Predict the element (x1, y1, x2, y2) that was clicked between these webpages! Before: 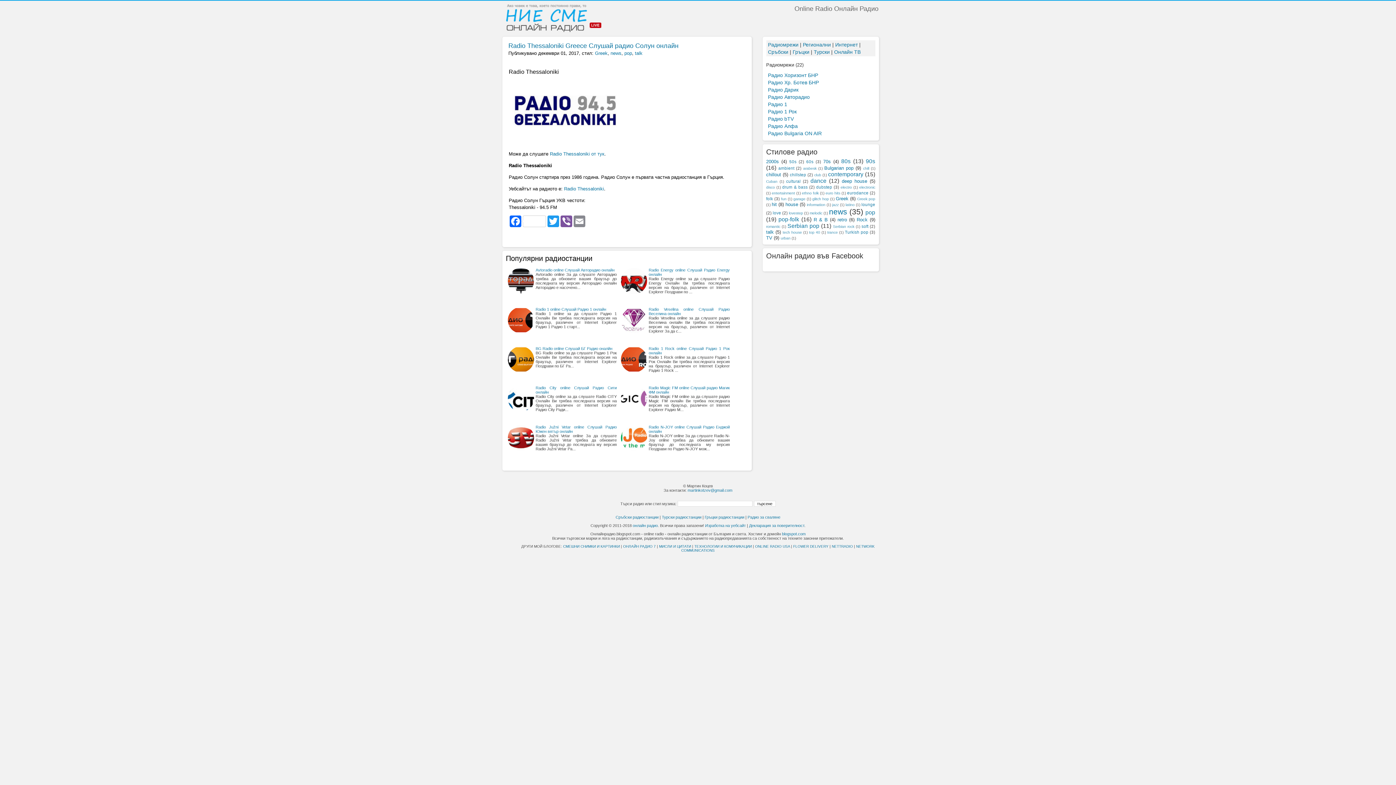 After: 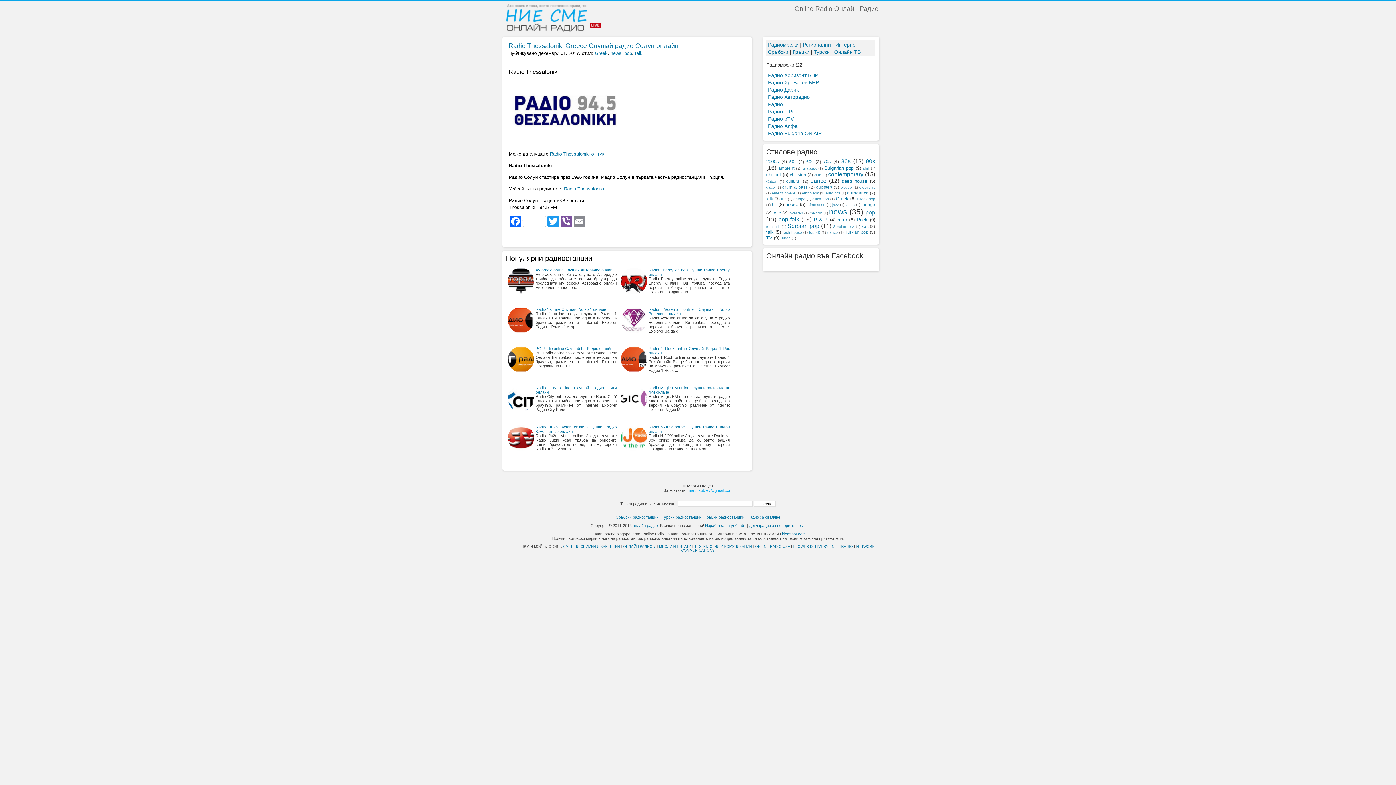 Action: label: martinkotzev@gmail.com bbox: (687, 488, 732, 492)